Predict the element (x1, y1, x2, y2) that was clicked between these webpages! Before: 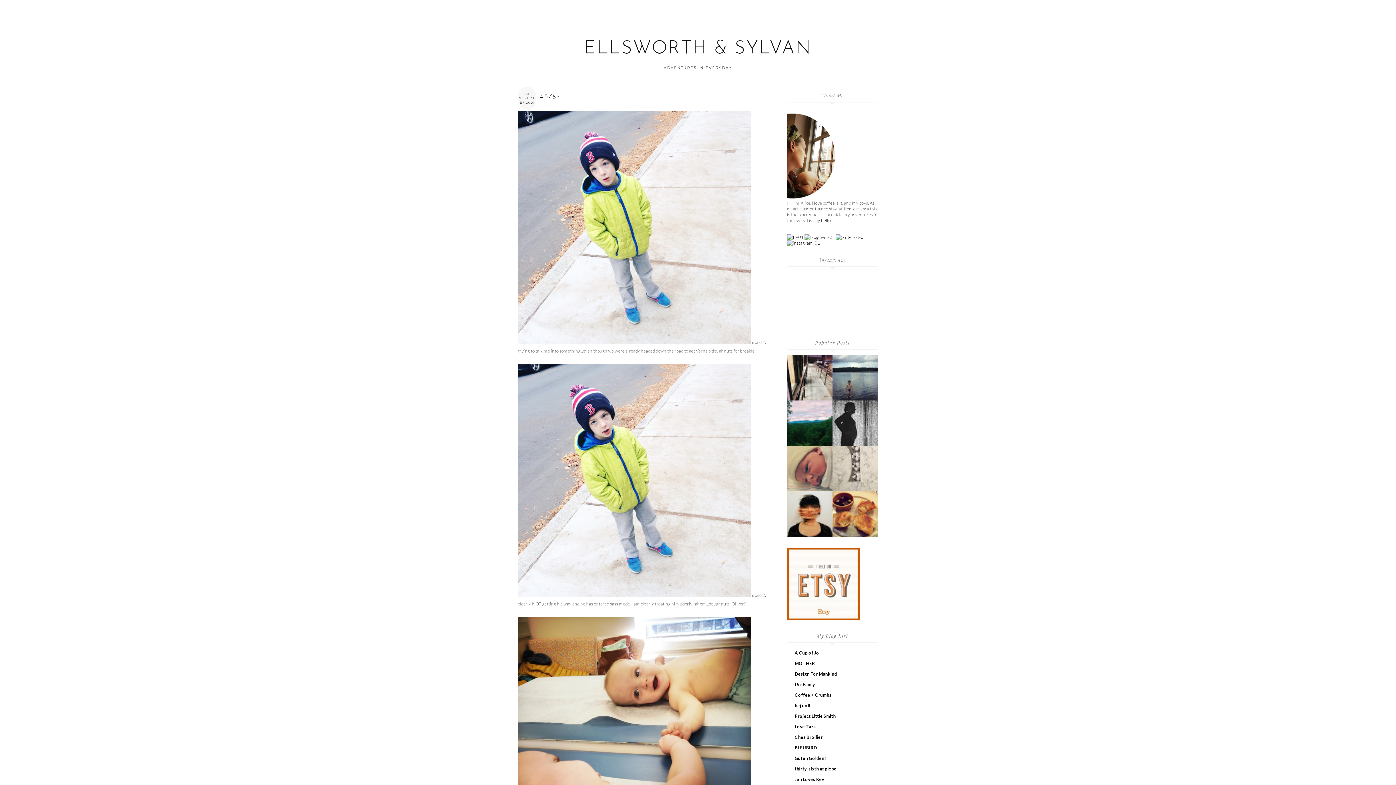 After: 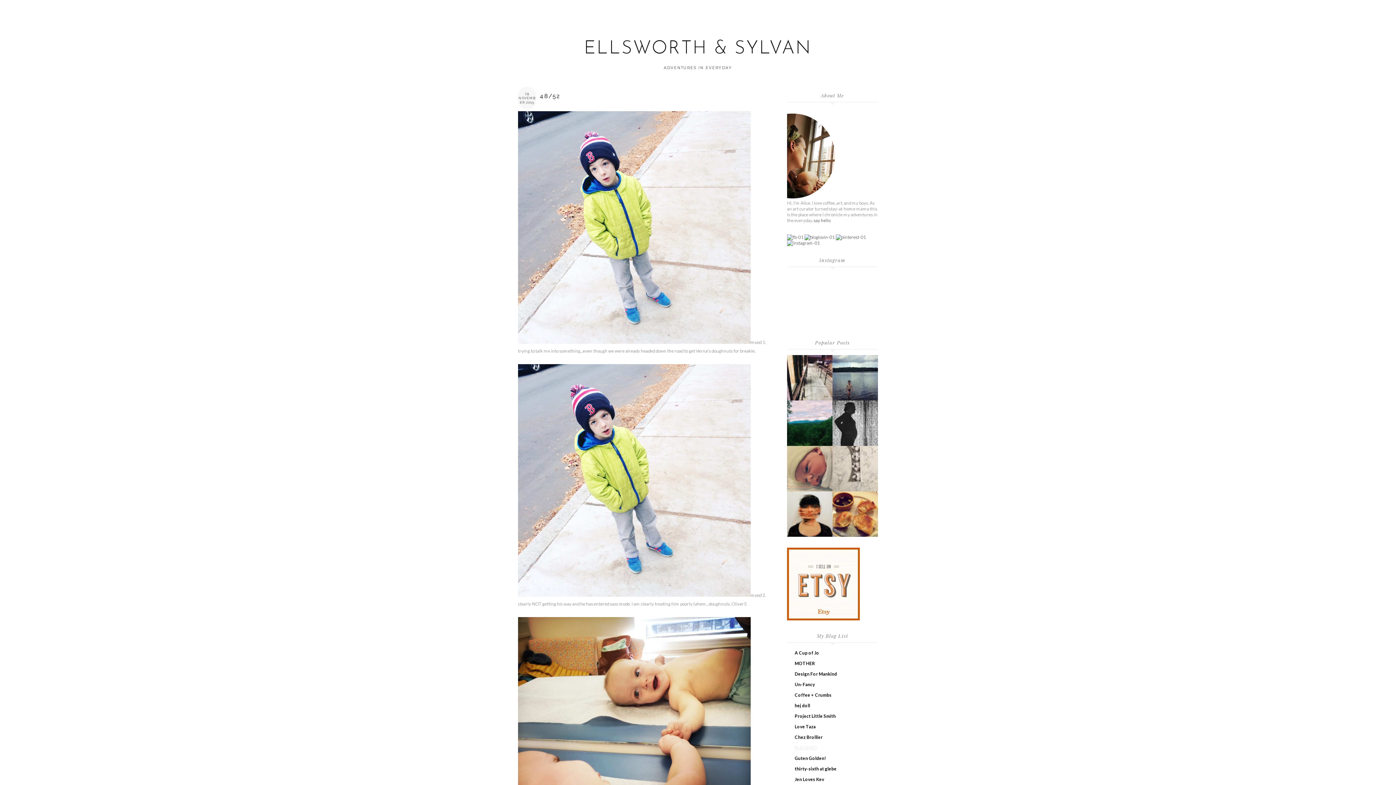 Action: bbox: (794, 745, 817, 750) label: BLEUBIRD